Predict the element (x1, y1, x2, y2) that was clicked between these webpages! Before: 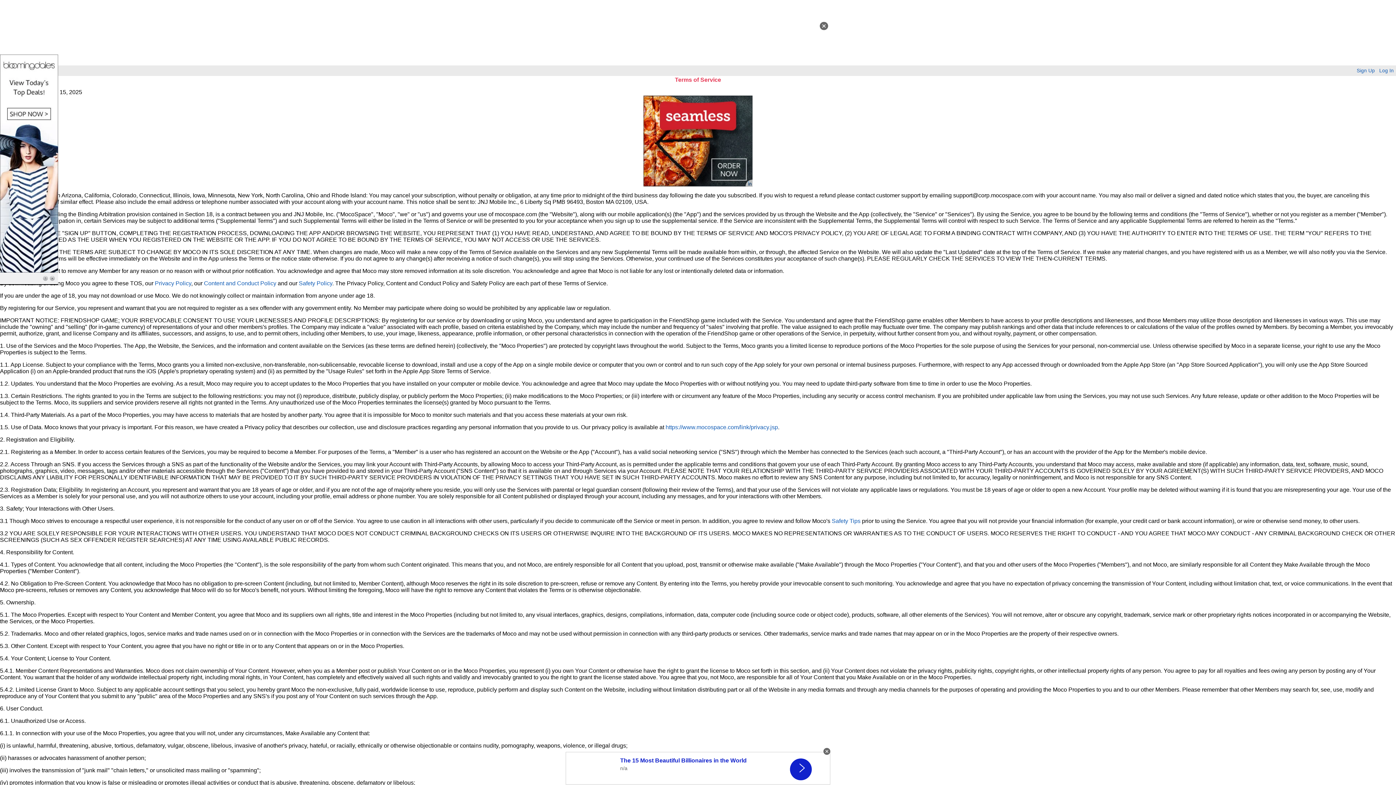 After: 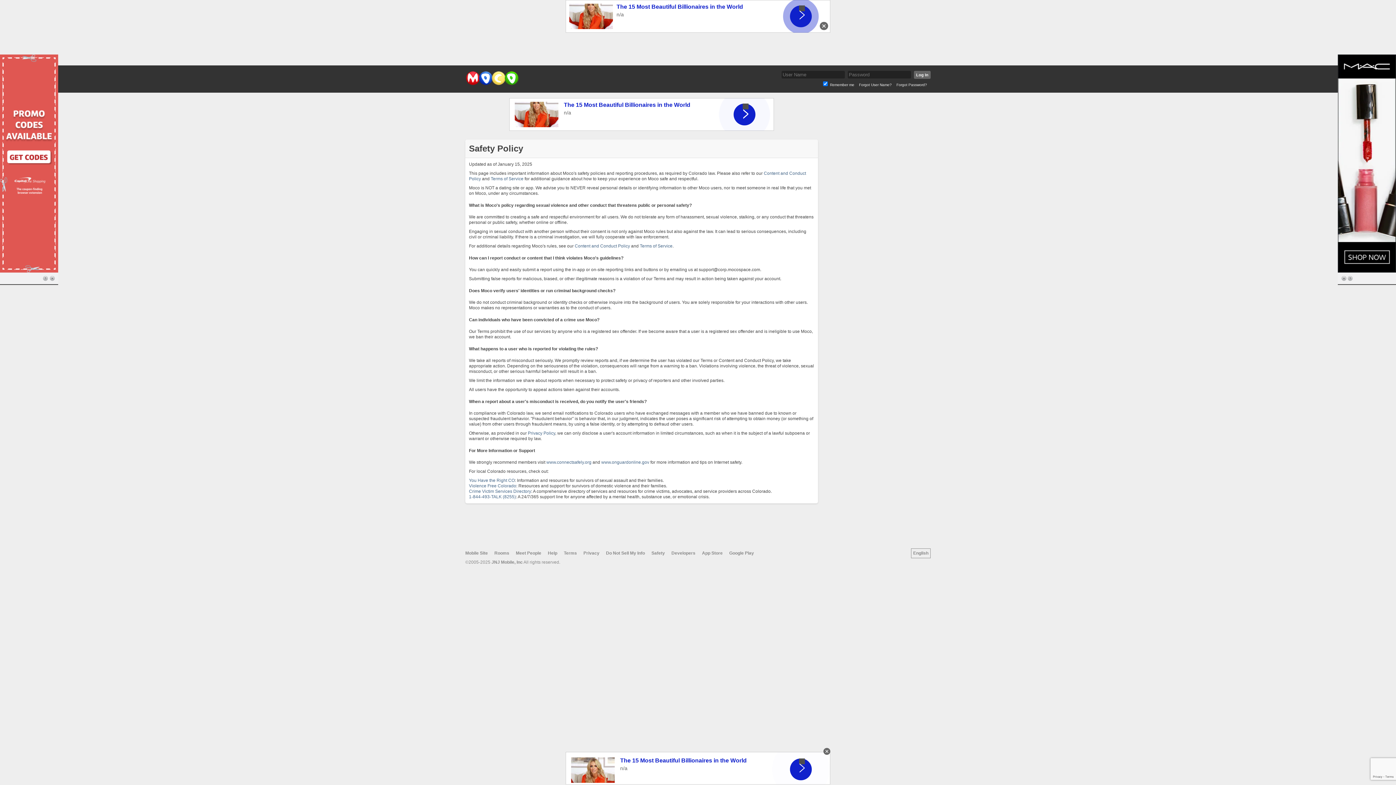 Action: label: Safety Tips bbox: (832, 518, 860, 524)